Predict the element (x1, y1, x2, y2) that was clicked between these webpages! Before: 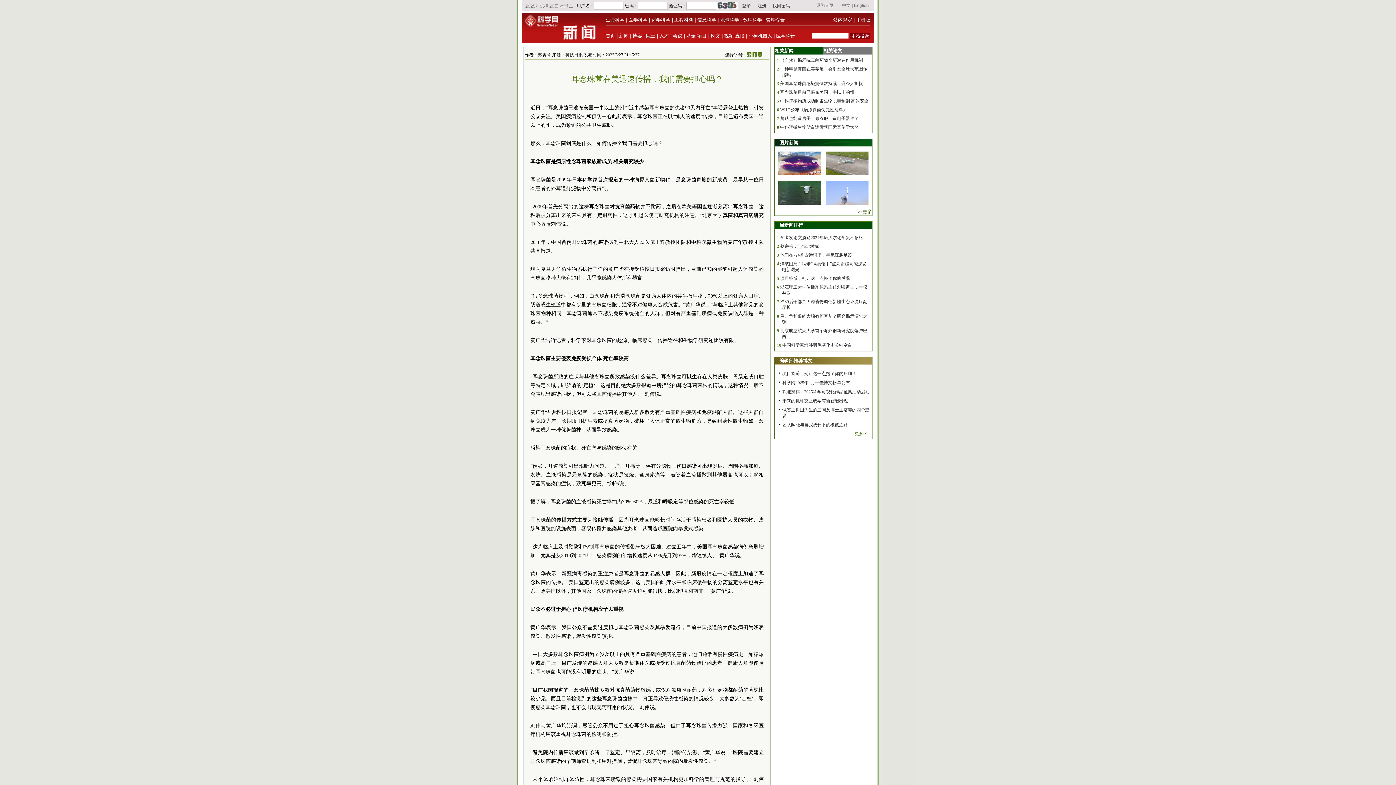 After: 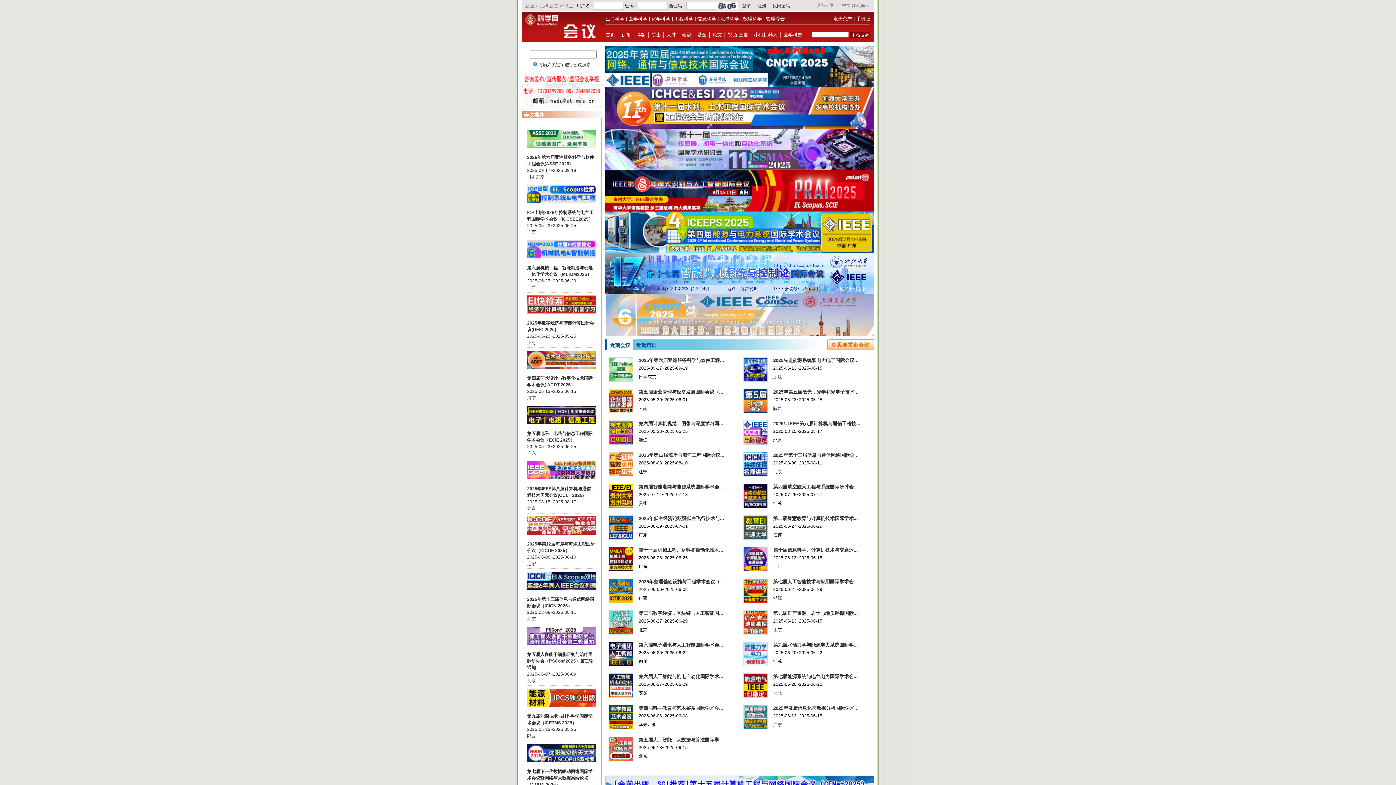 Action: label: 会议 bbox: (673, 33, 682, 38)